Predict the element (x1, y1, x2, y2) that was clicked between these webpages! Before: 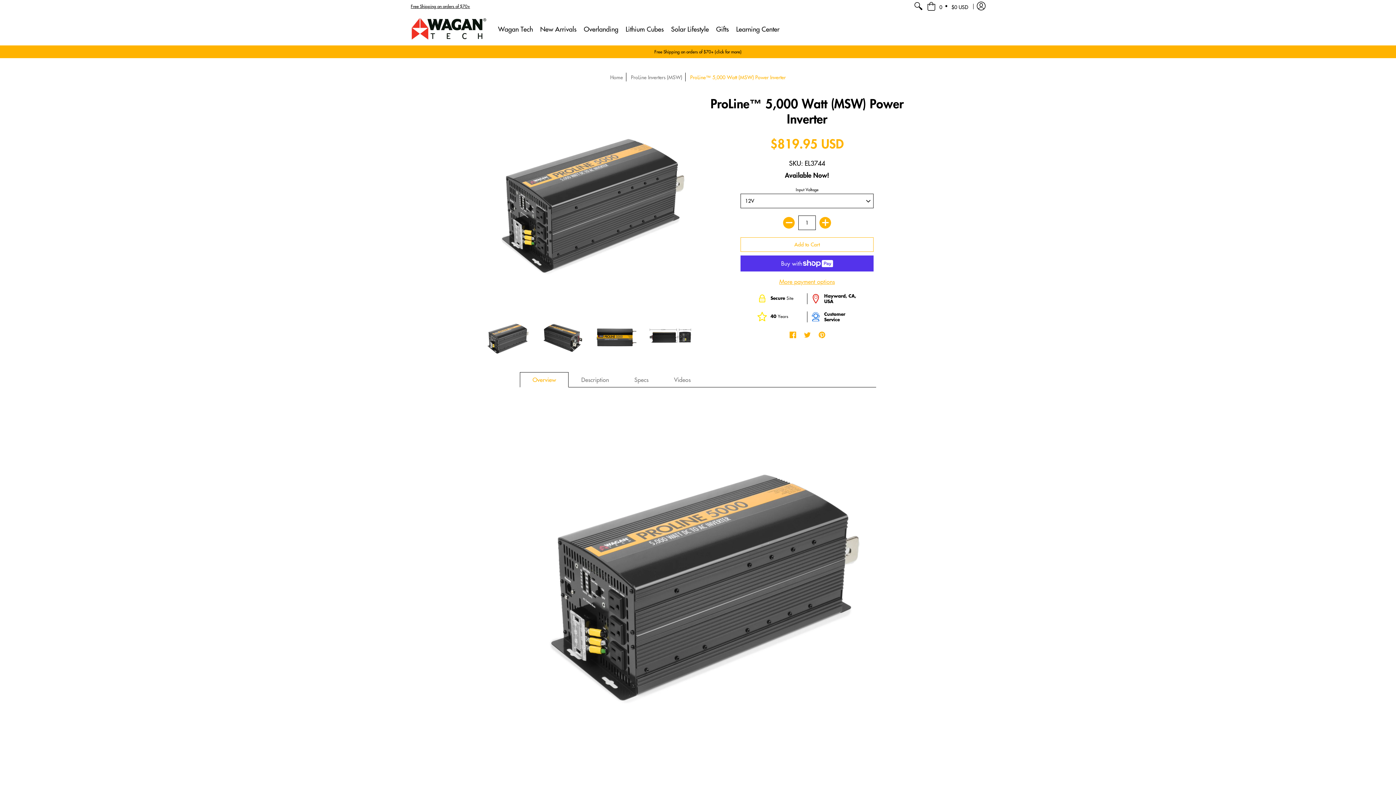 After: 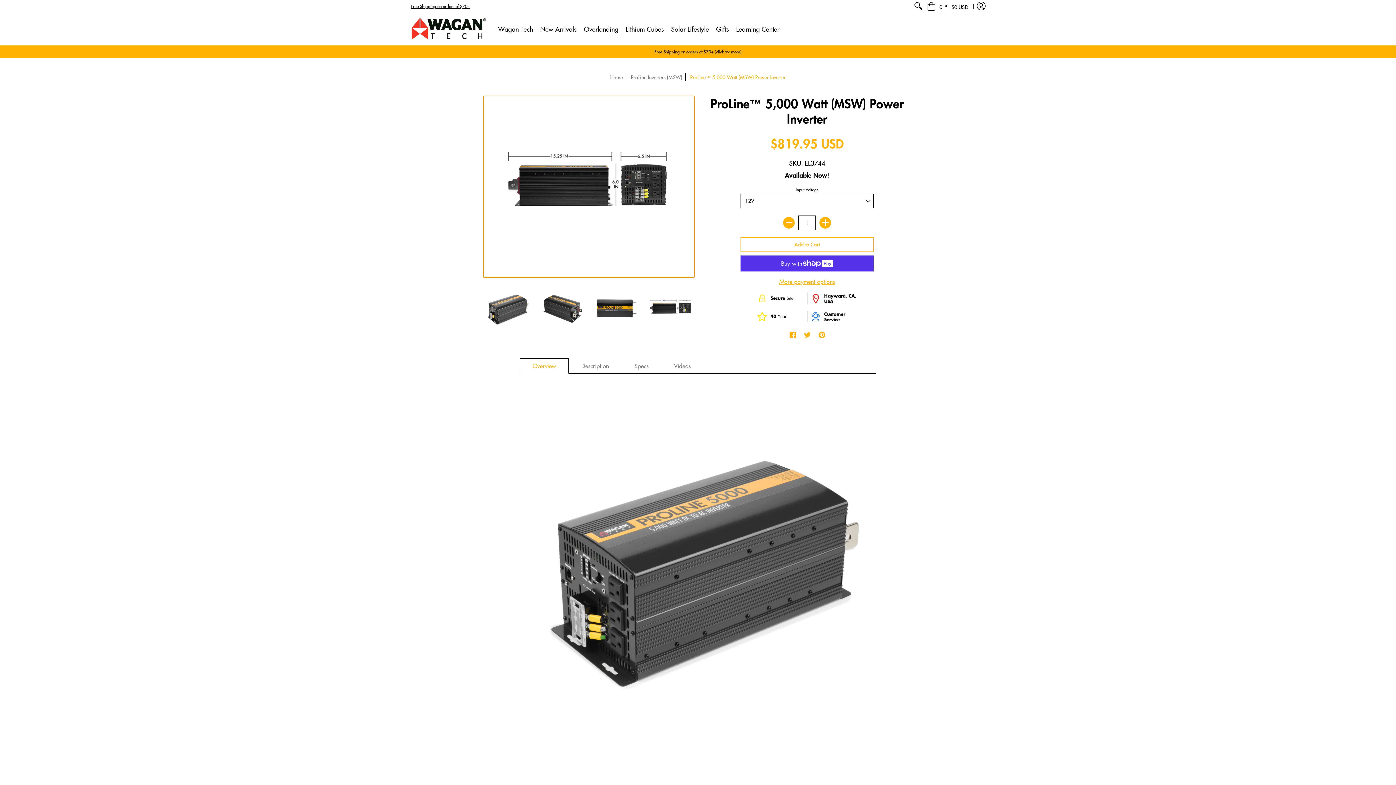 Action: bbox: (647, 314, 694, 361)